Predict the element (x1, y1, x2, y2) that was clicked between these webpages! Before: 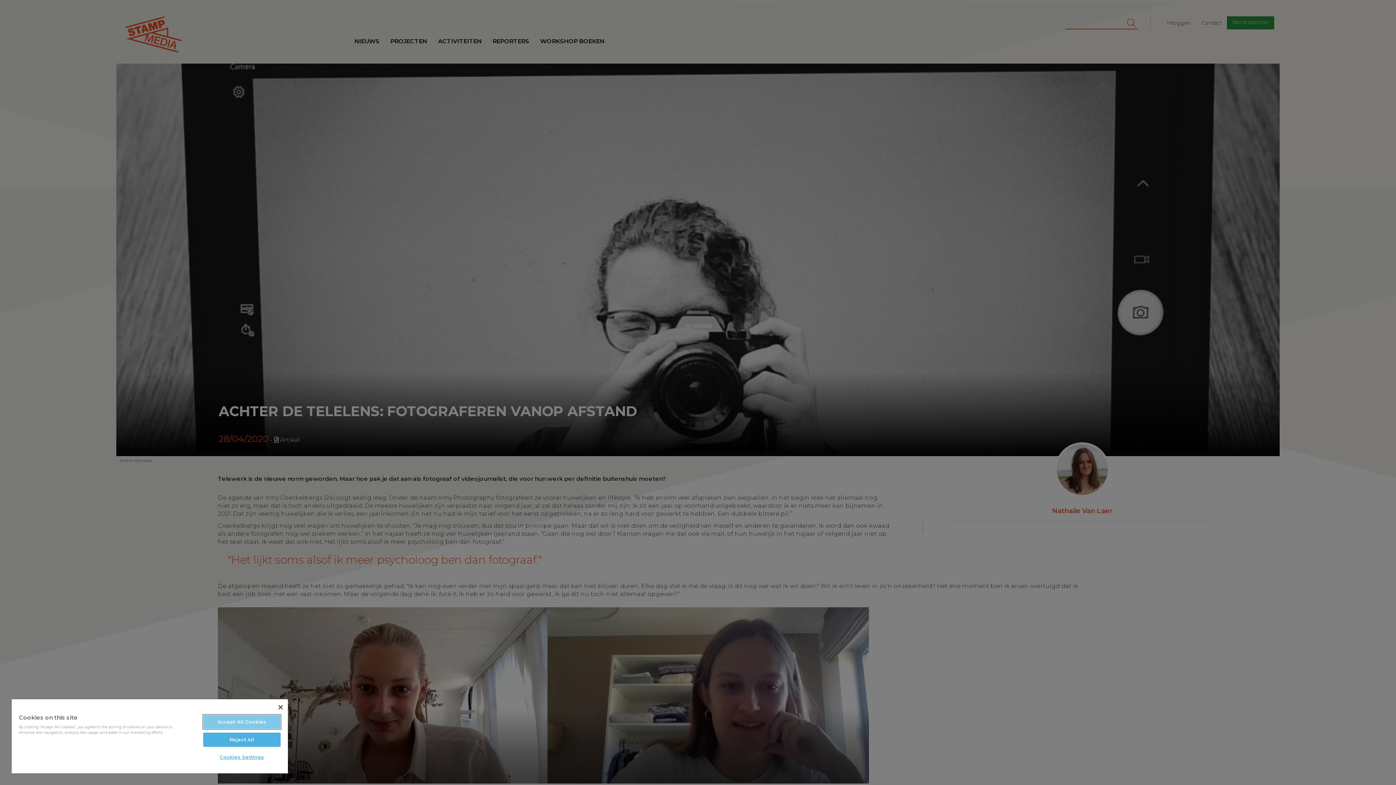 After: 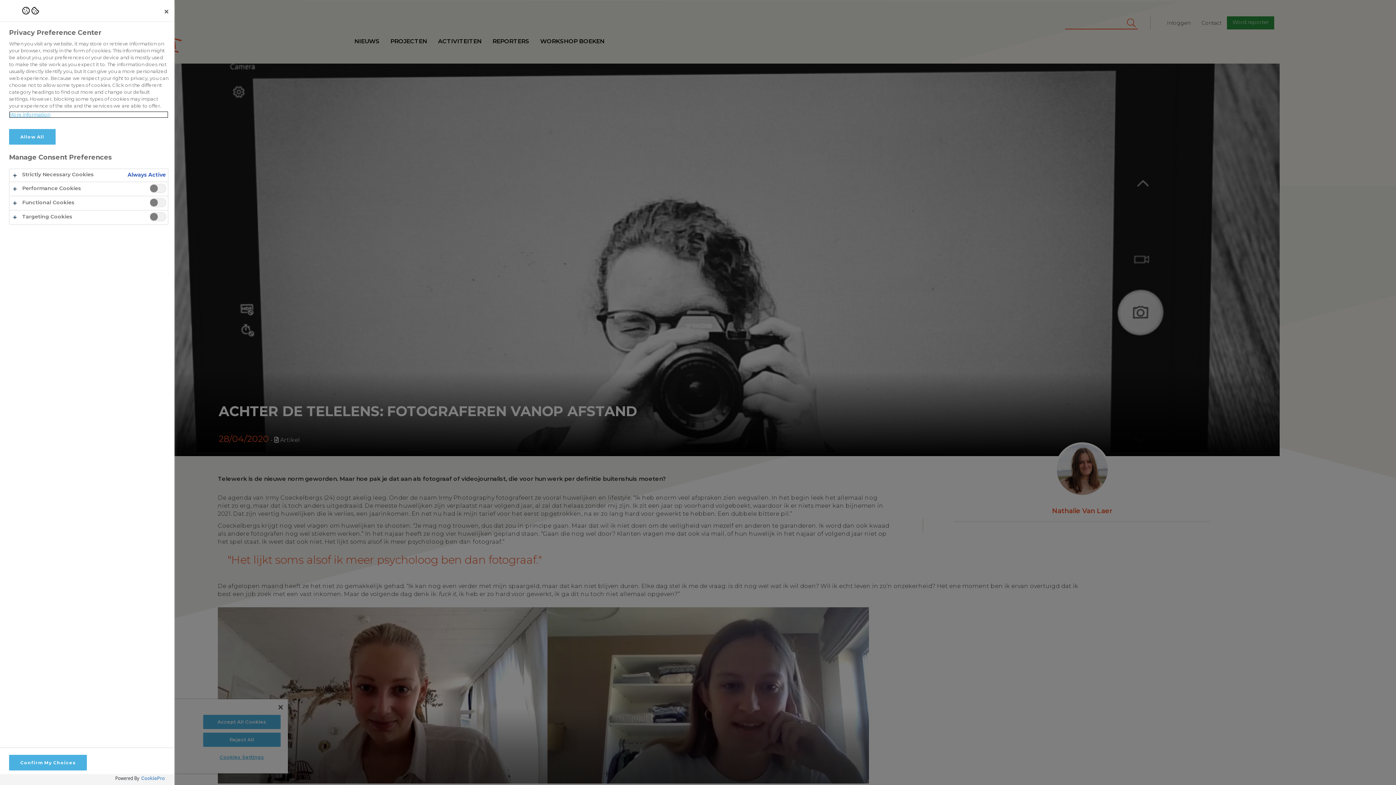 Action: bbox: (203, 750, 280, 764) label: Cookies Settings